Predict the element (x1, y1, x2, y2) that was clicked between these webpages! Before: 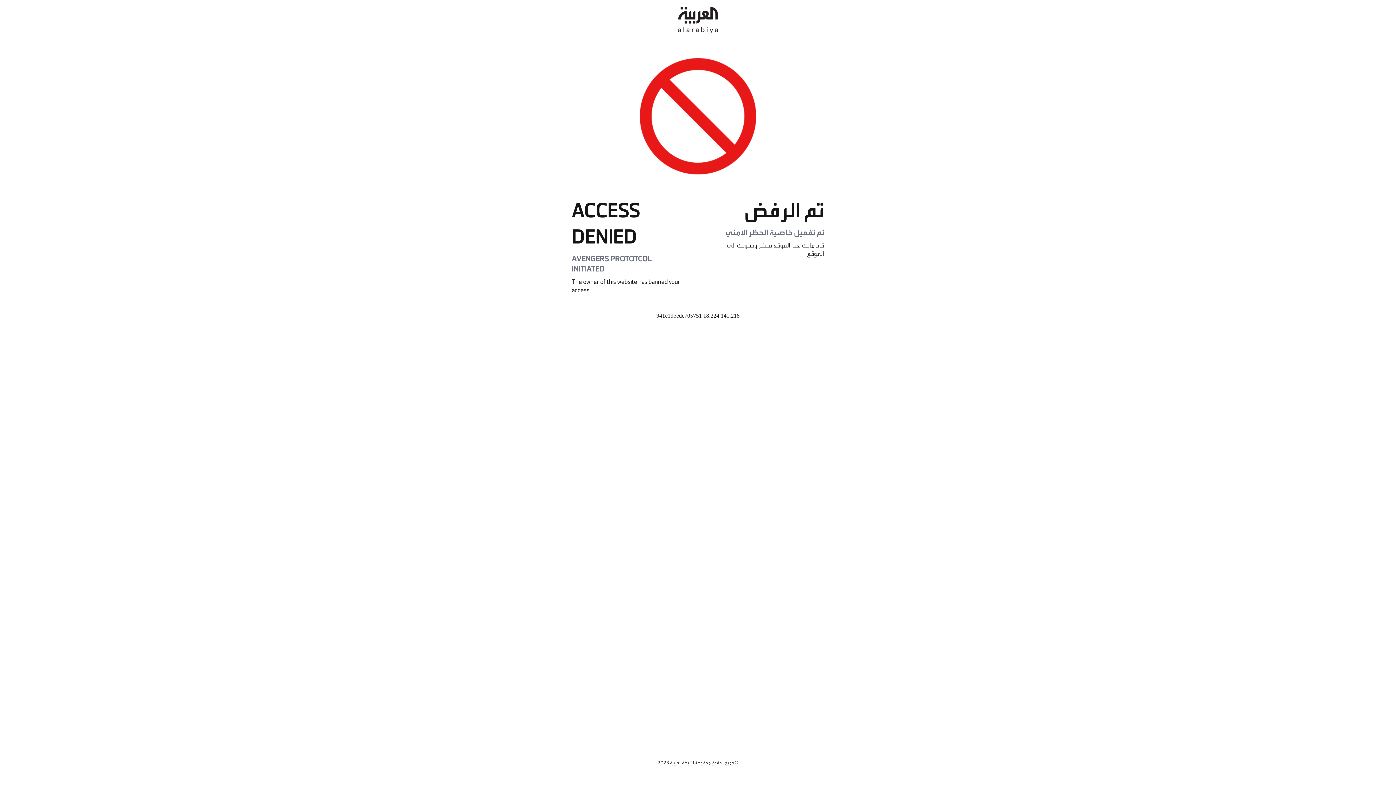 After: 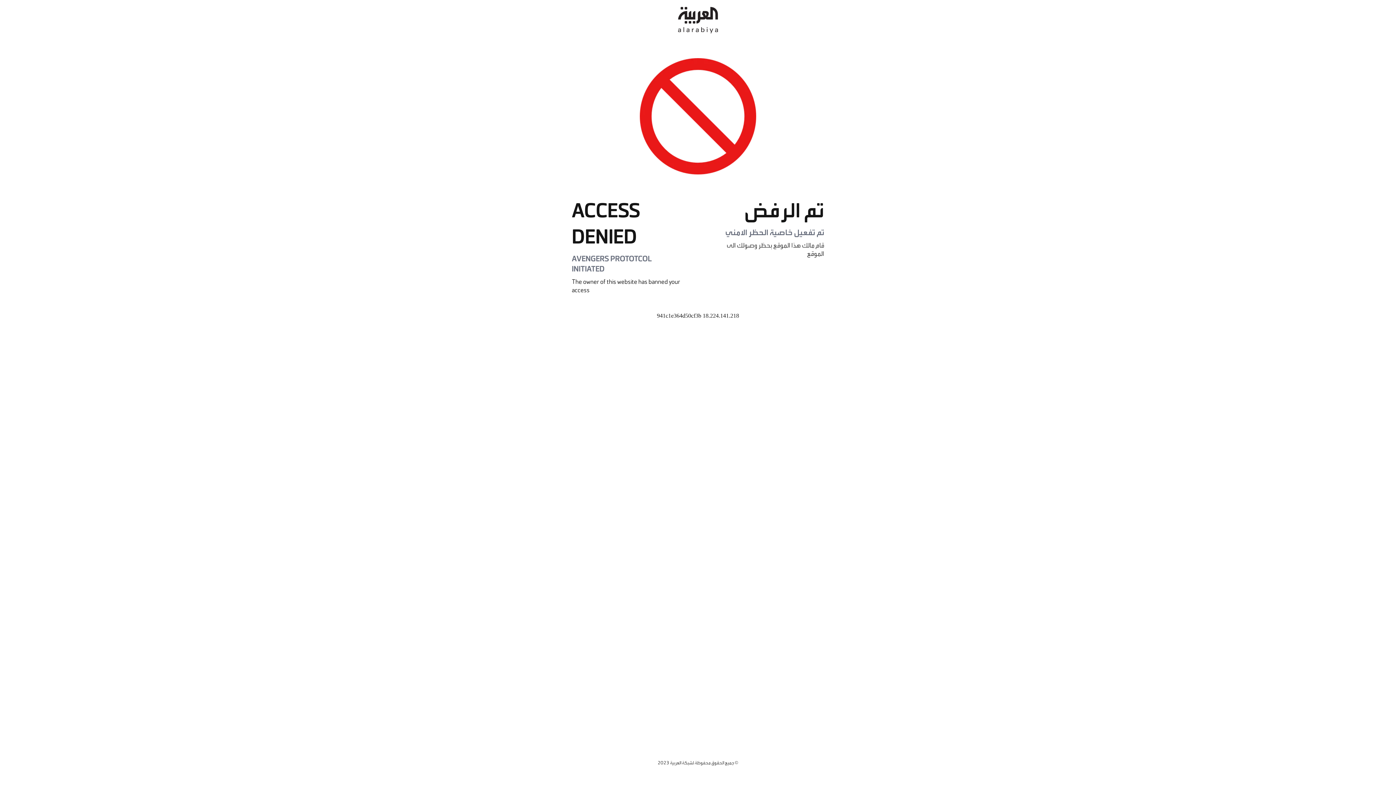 Action: bbox: (678, 0, 718, 40)